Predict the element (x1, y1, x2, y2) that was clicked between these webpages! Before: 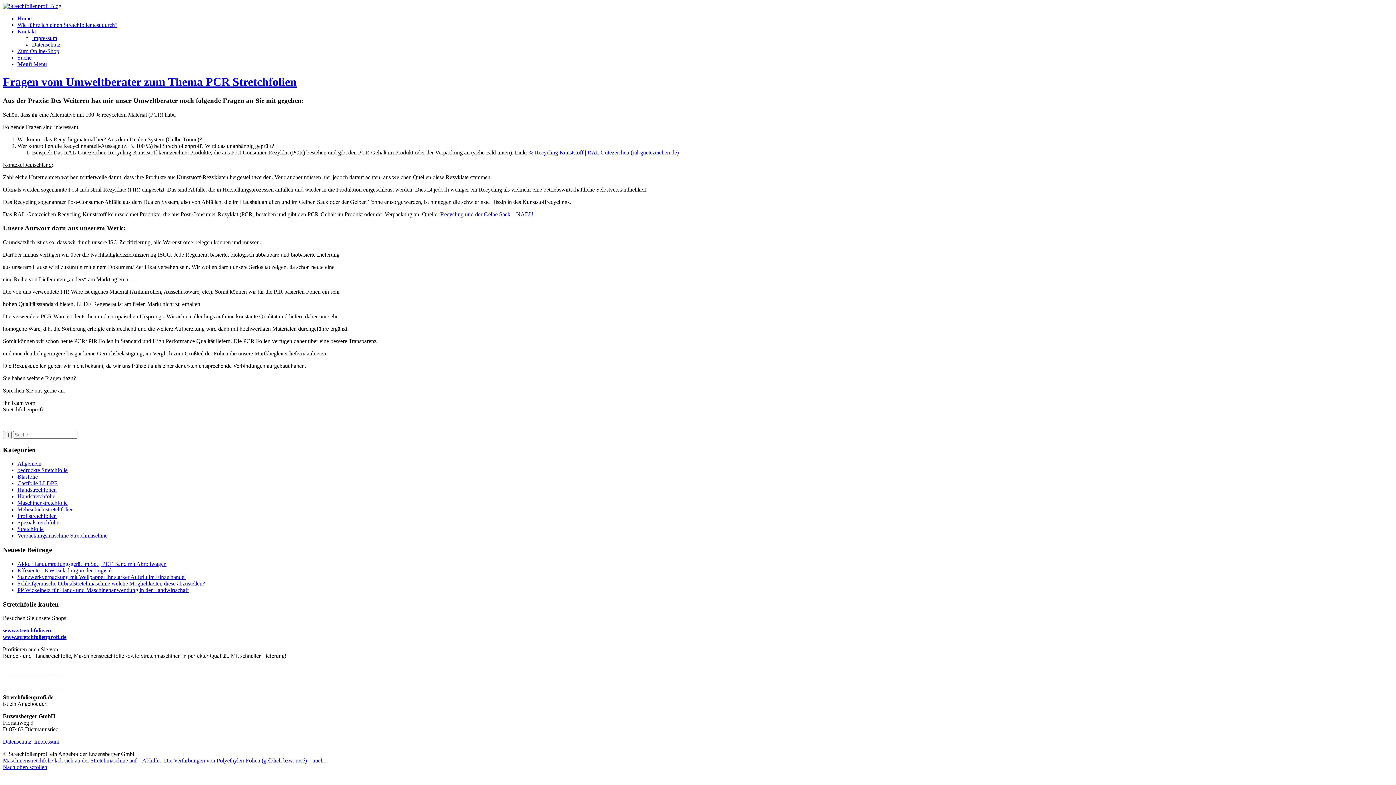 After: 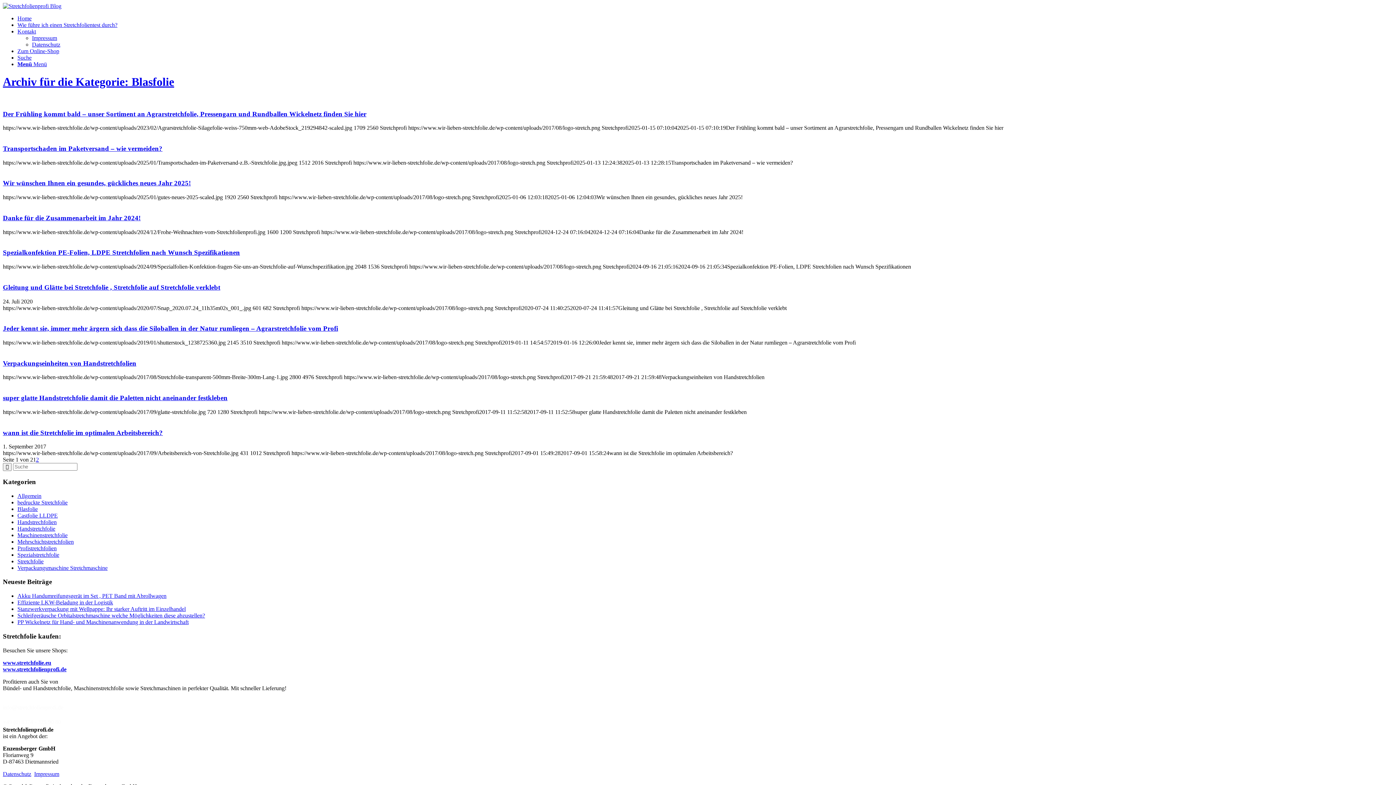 Action: label: Blasfolie bbox: (17, 473, 37, 480)